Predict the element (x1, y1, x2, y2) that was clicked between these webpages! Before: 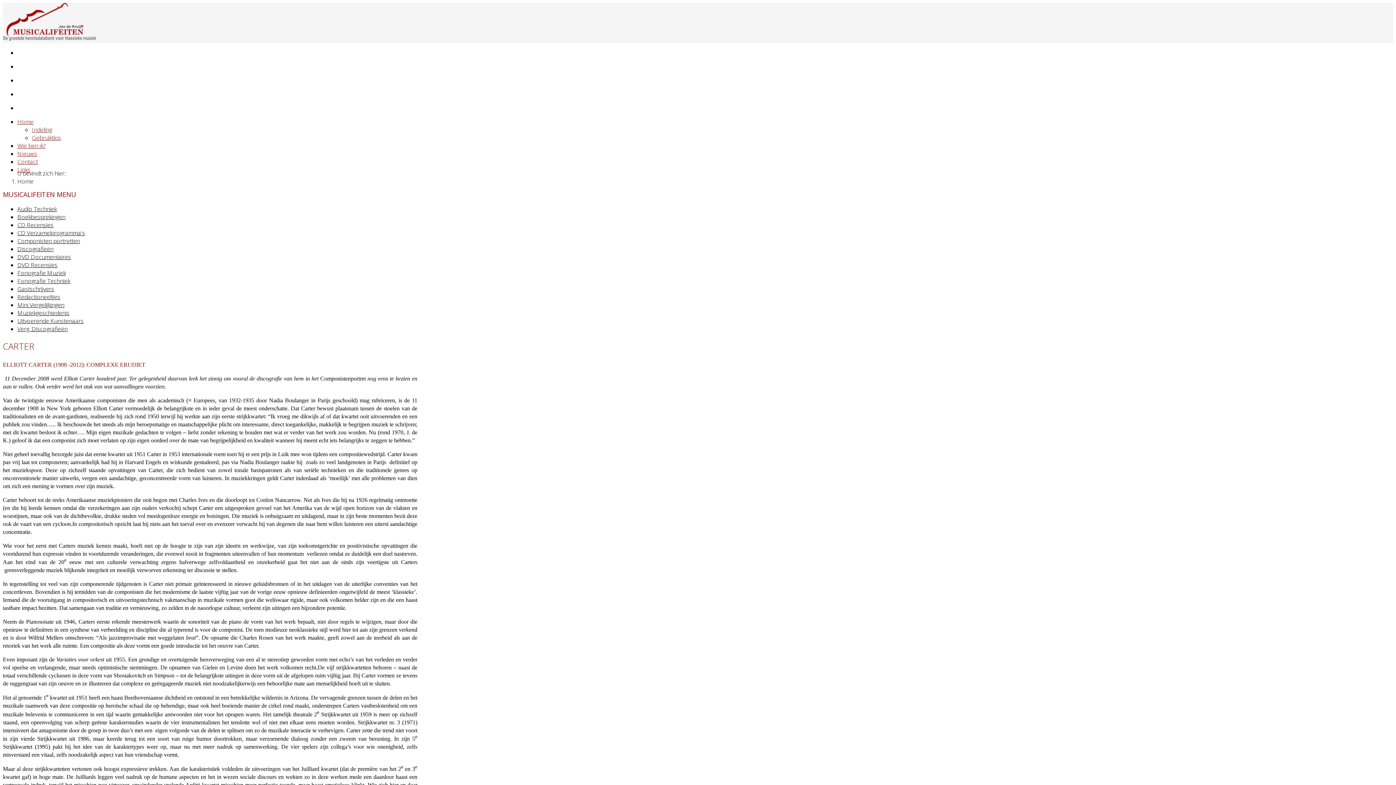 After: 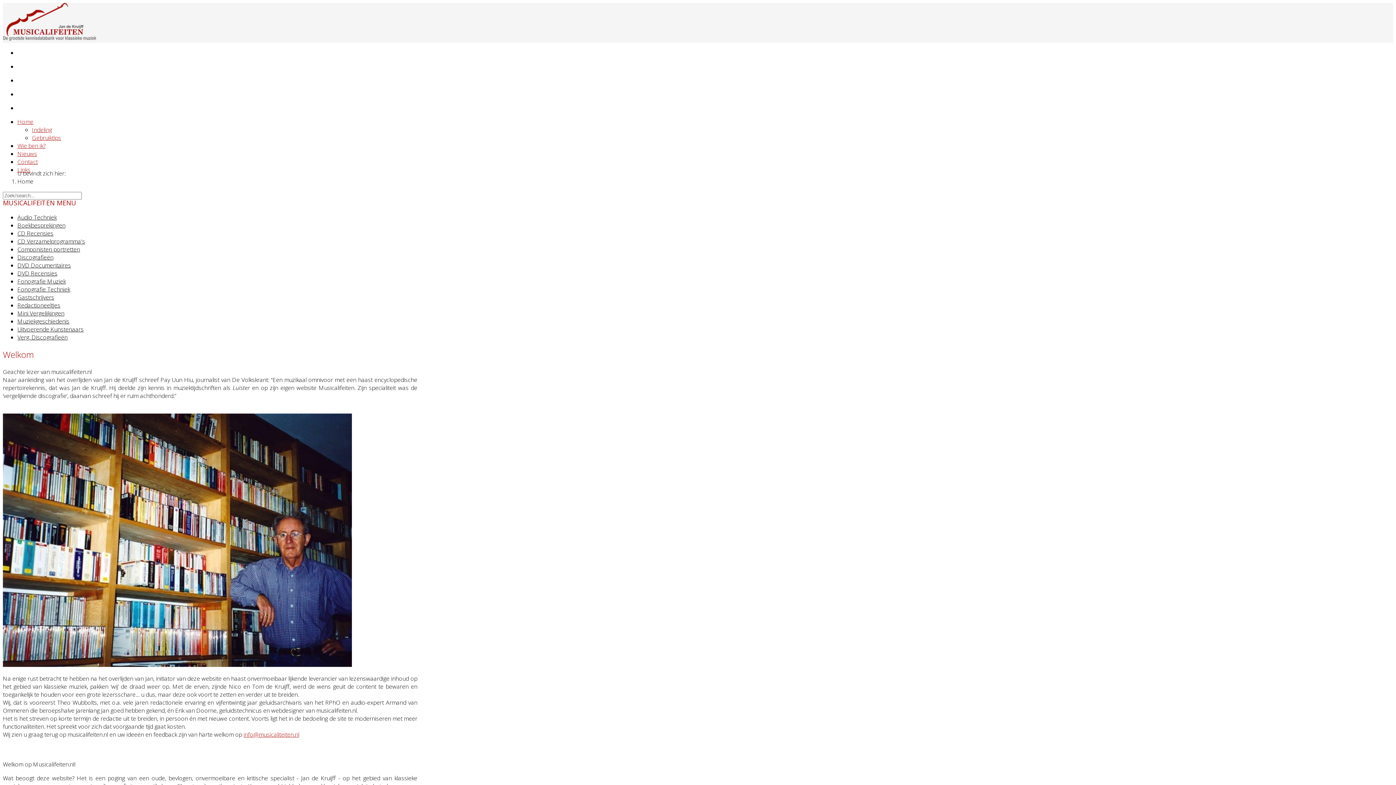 Action: bbox: (2, 34, 96, 42)